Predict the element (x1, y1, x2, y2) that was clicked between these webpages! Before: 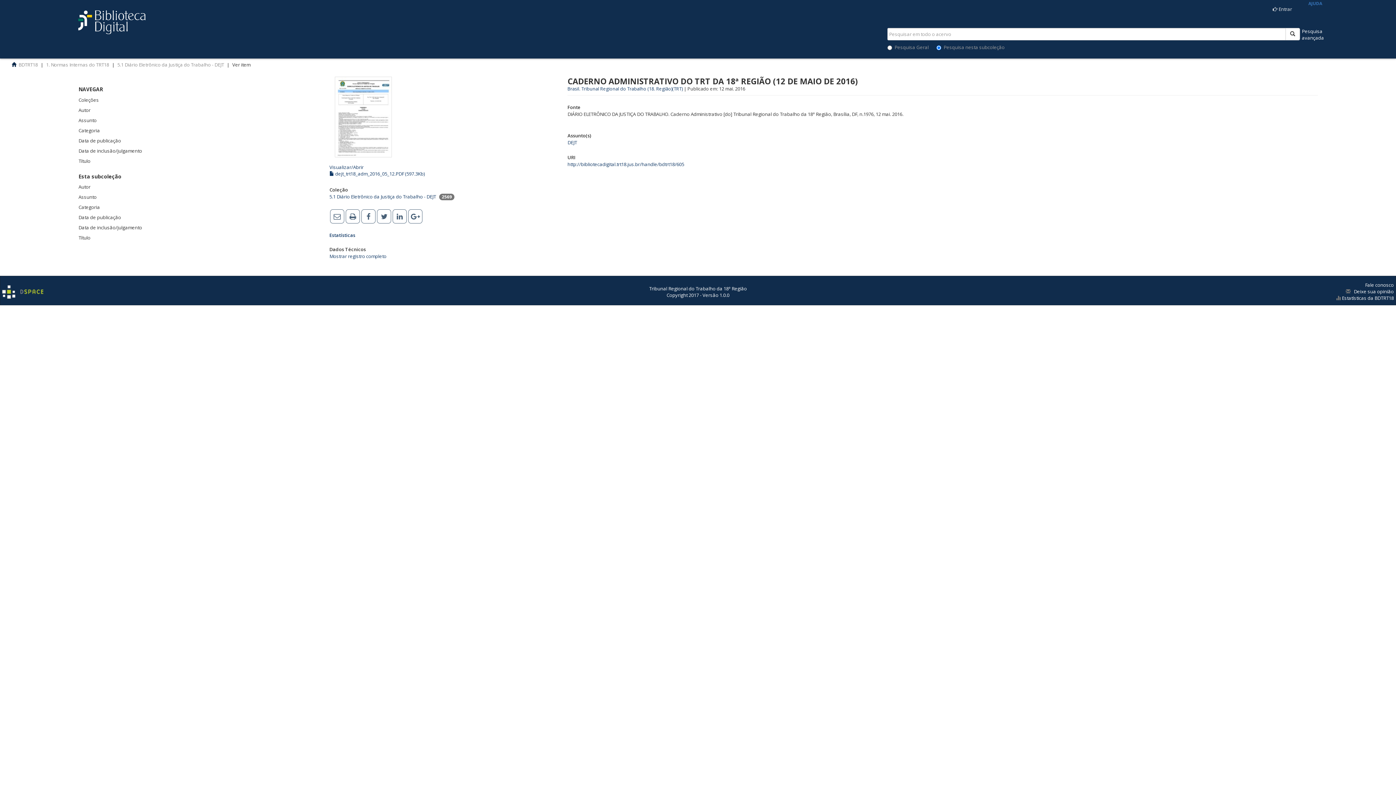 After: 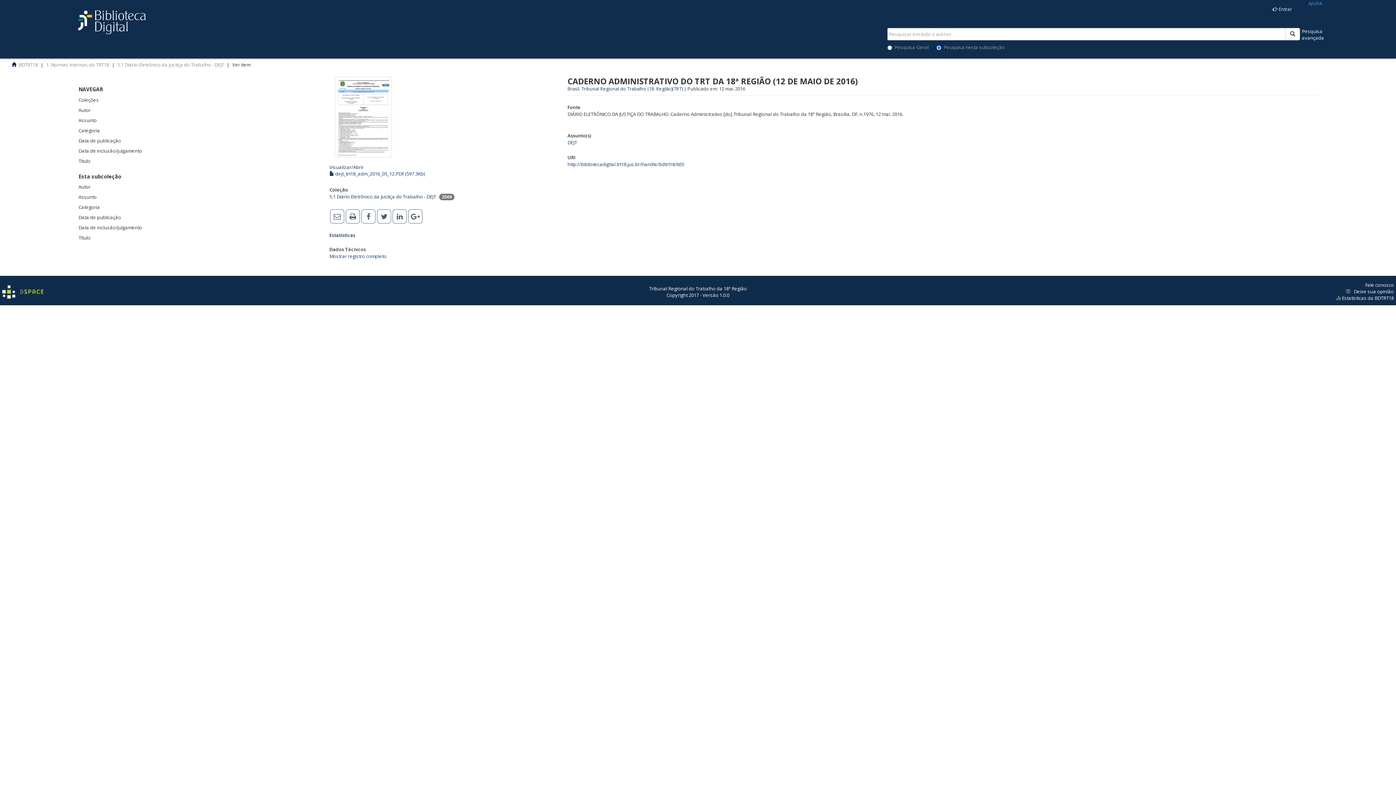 Action: bbox: (76, 169, 322, 181) label: Esta subcoleção